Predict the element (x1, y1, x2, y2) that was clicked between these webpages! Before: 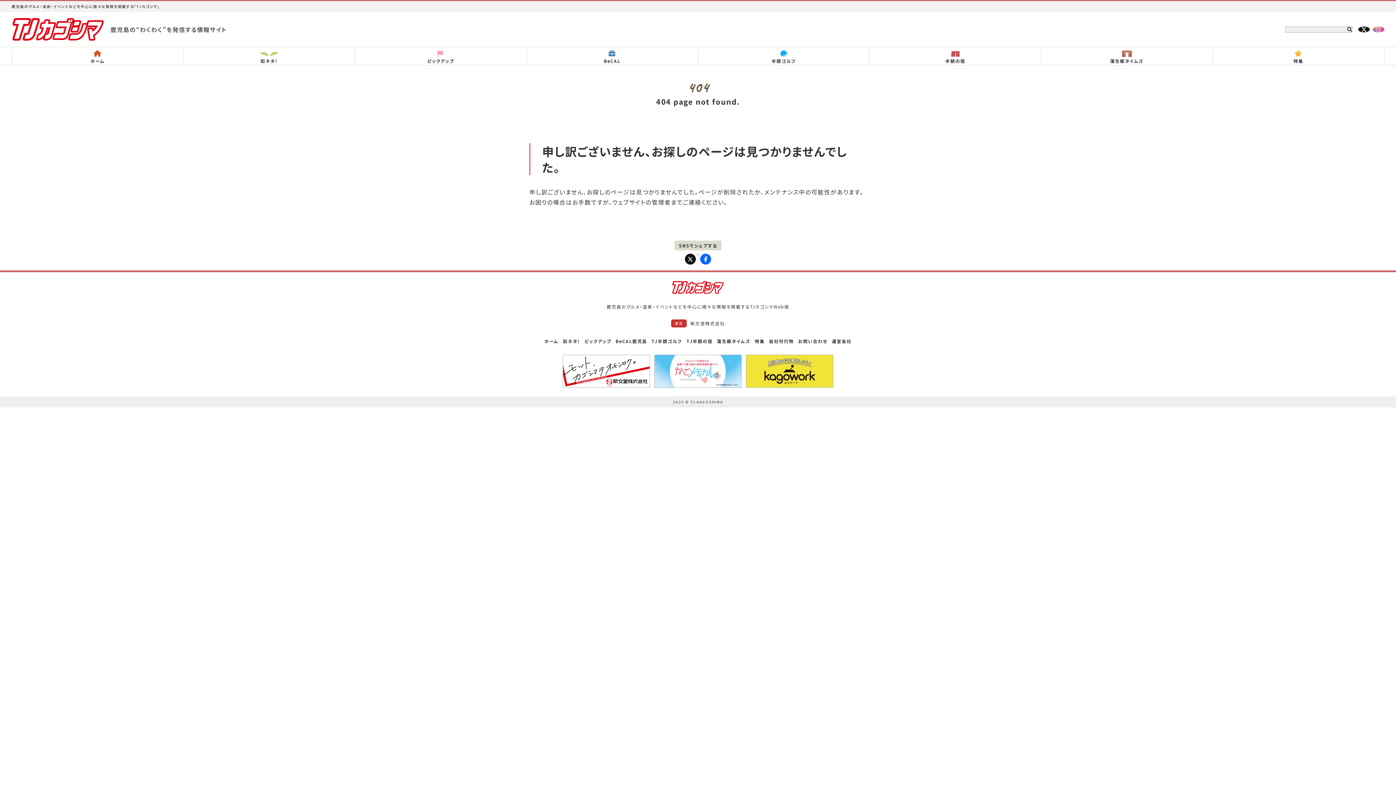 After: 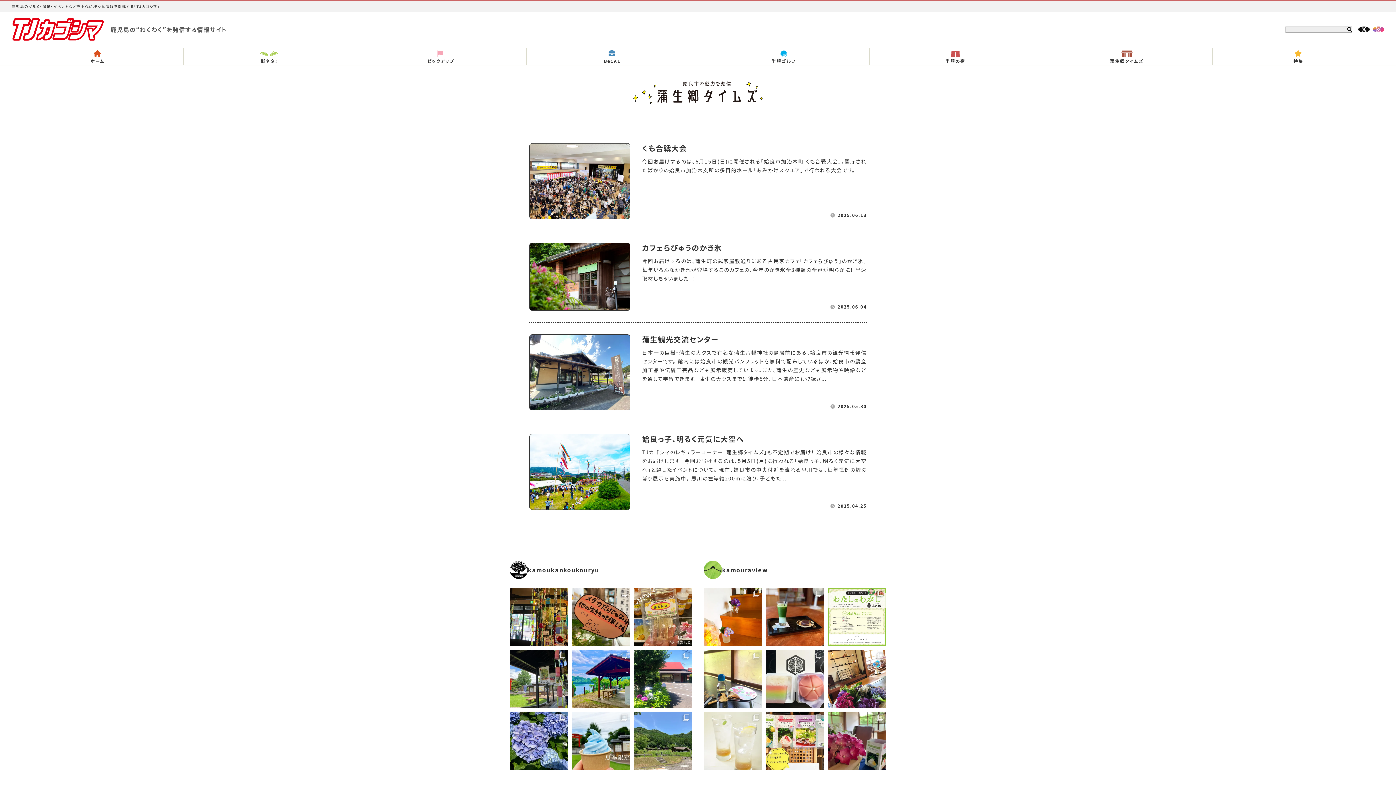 Action: label: 蒲生郷タイムズ bbox: (1041, 48, 1212, 64)